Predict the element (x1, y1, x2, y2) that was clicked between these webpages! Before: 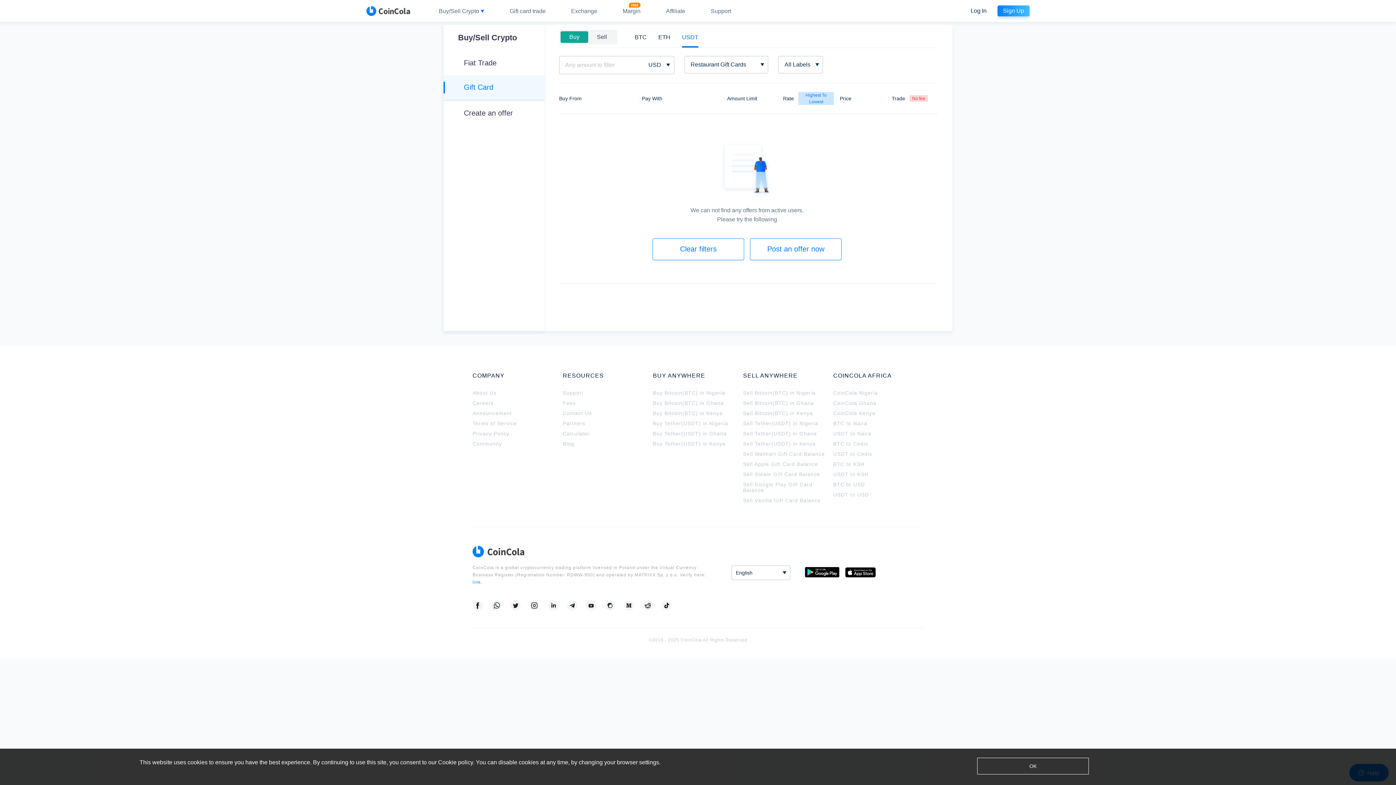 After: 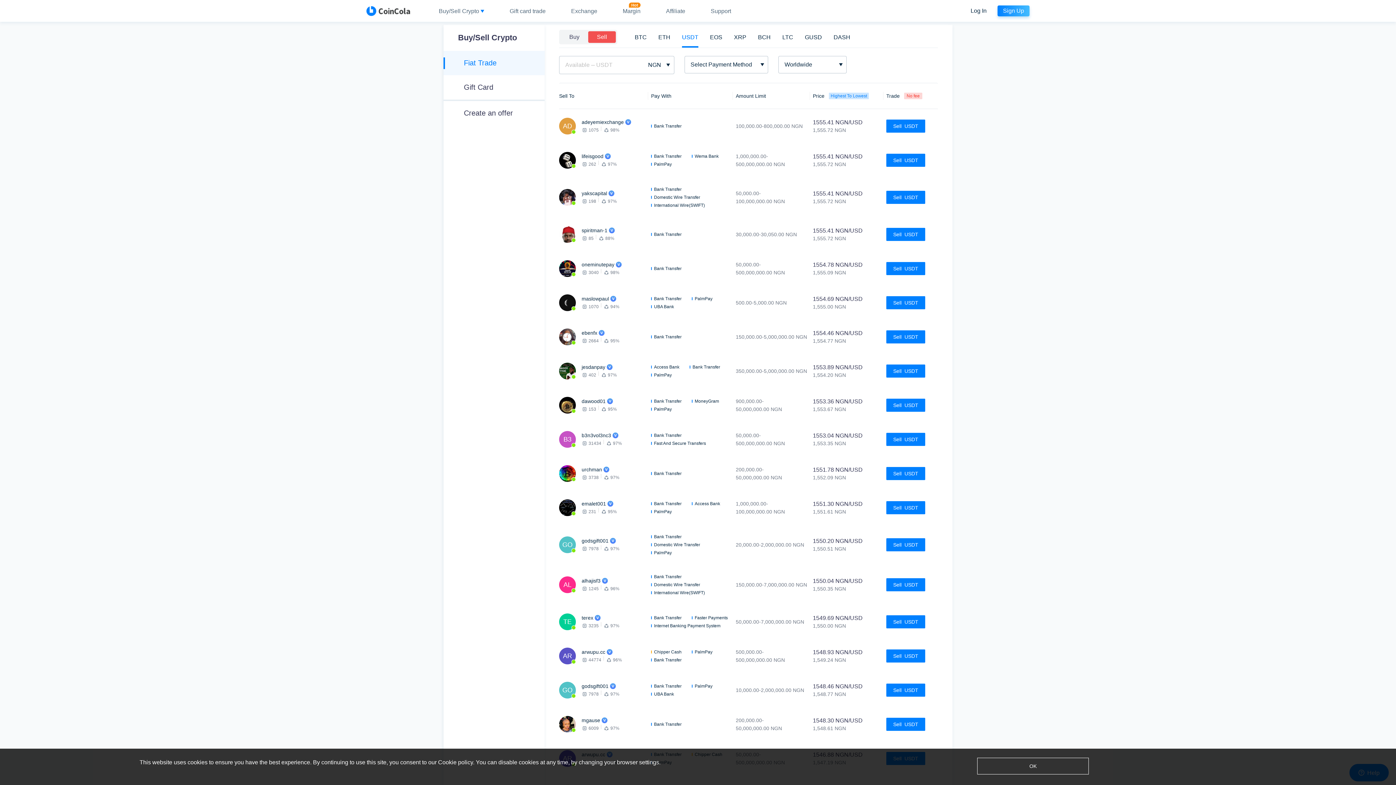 Action: label: Sell Tether(USDT) in Nigeria bbox: (743, 420, 818, 426)